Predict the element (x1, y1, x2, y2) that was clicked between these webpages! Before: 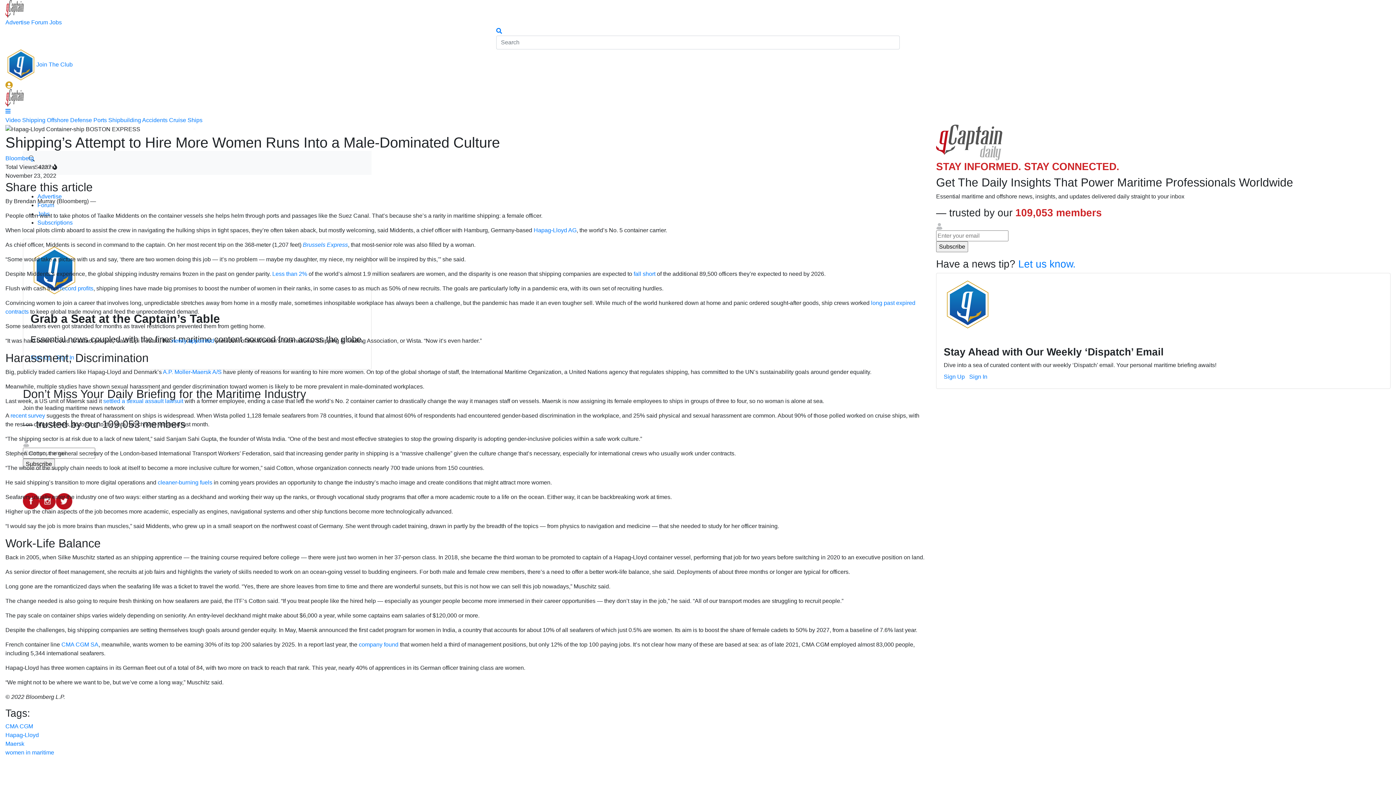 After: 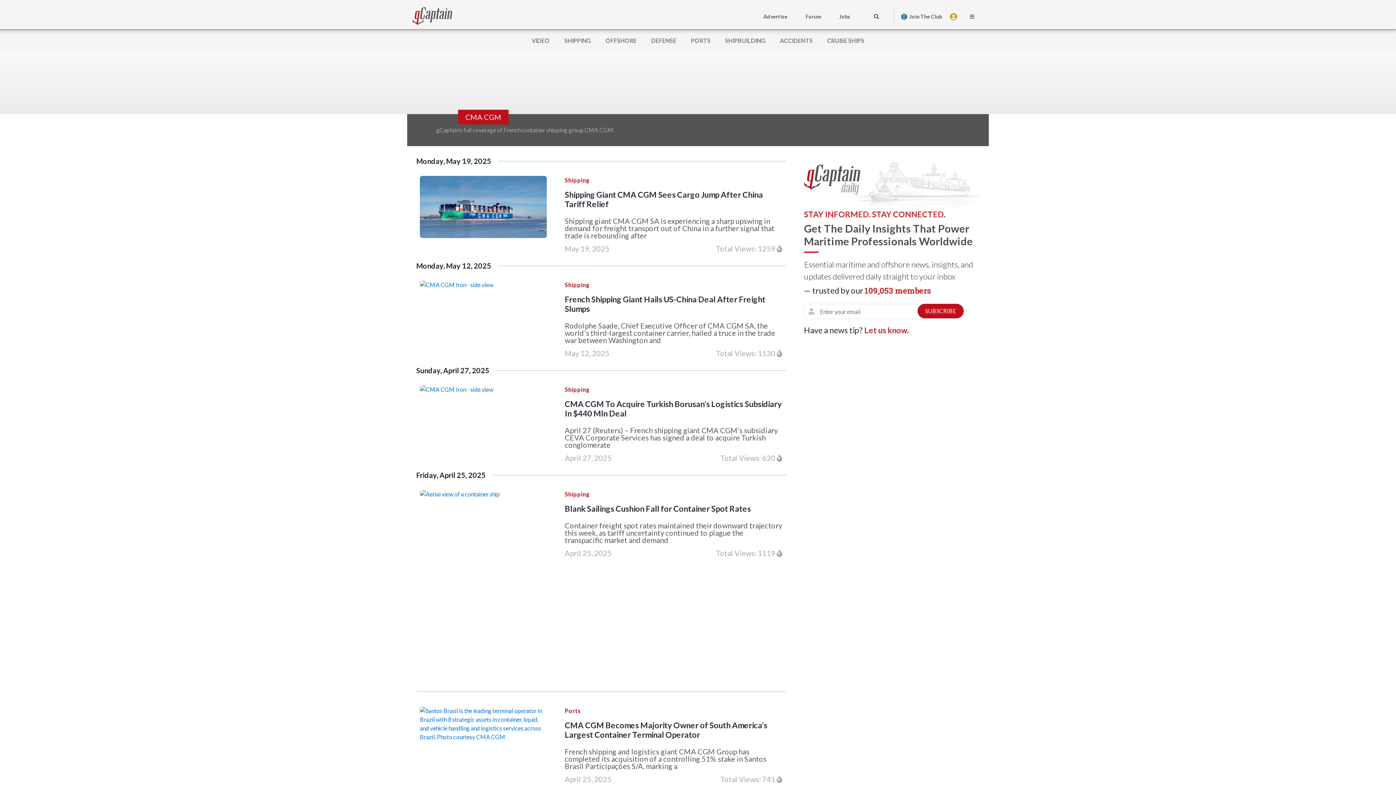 Action: bbox: (61, 641, 98, 647) label: CMA CGM SA